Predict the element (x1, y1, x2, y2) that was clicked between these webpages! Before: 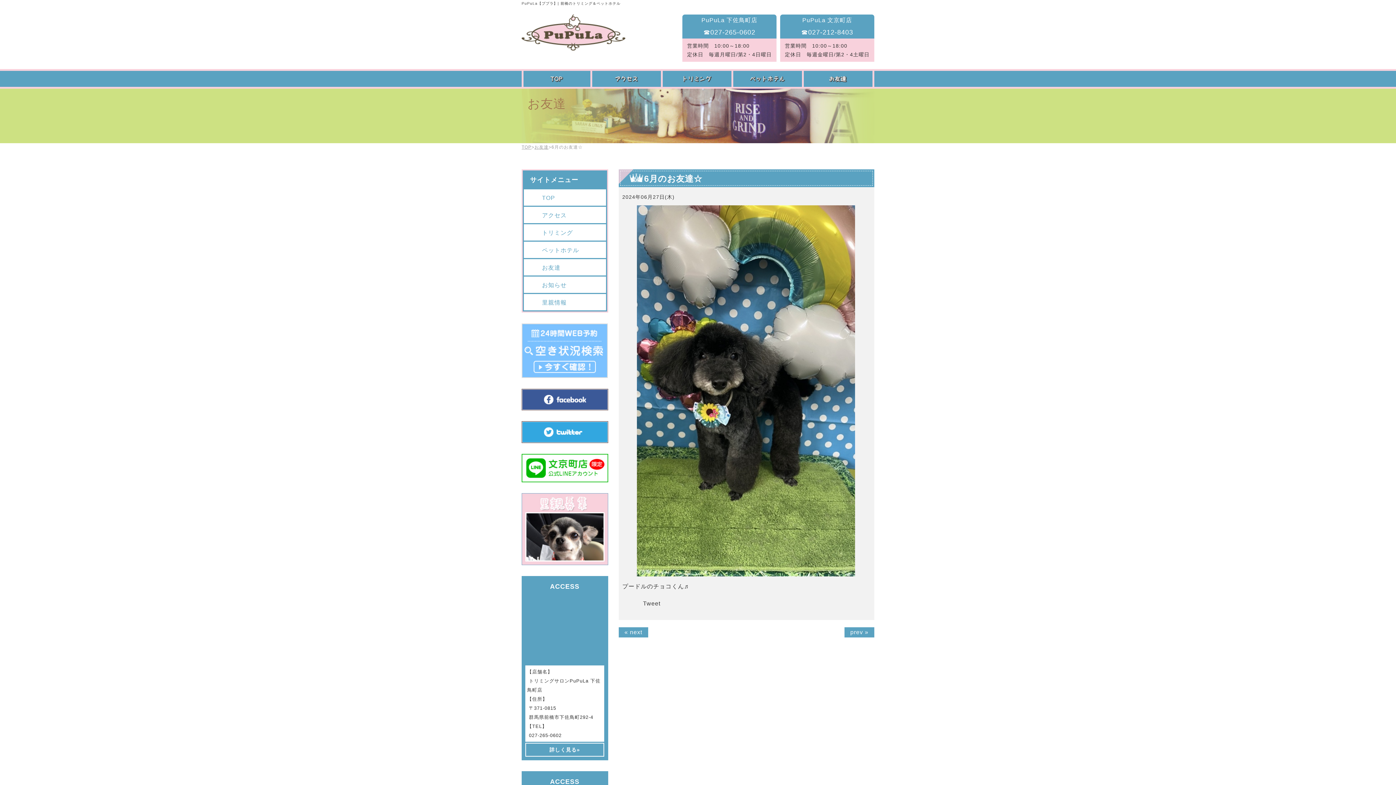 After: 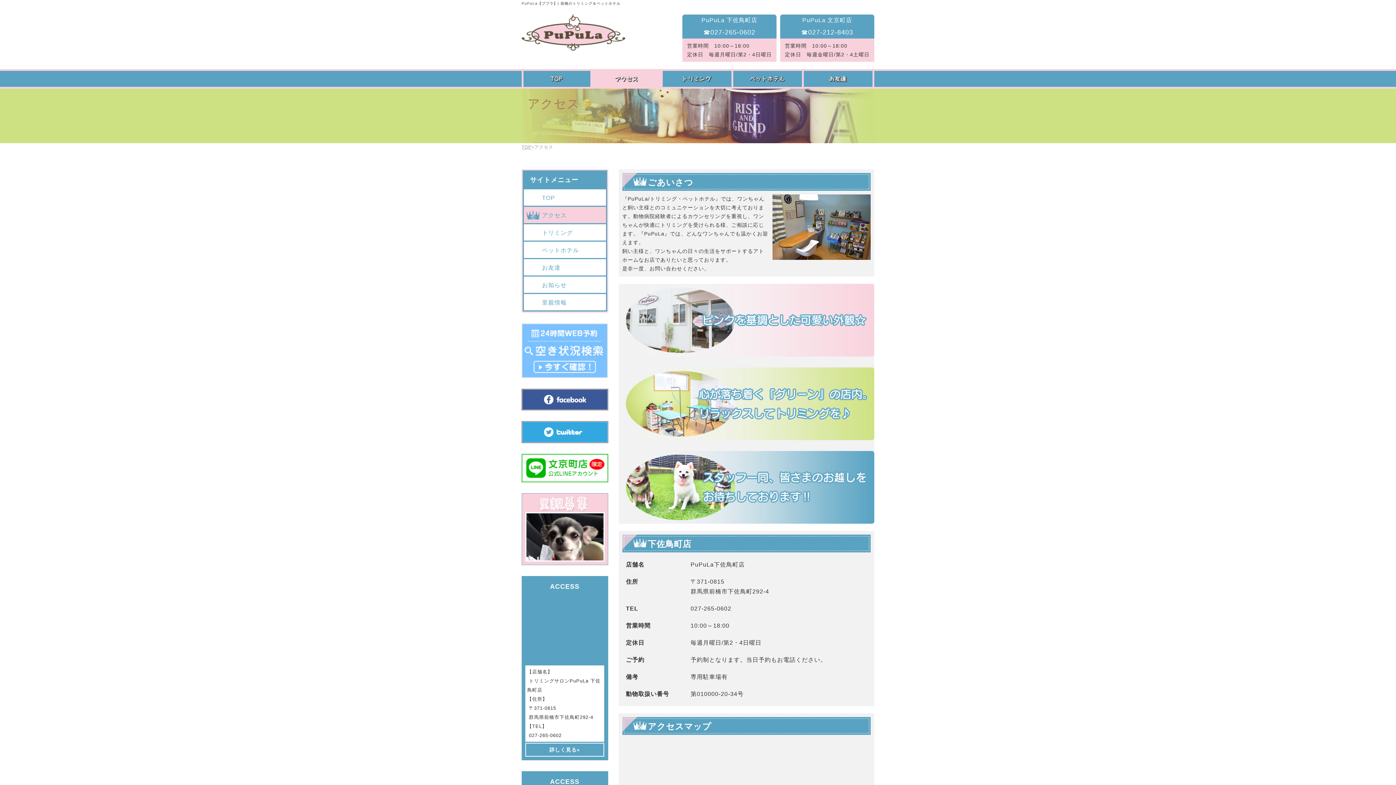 Action: bbox: (524, 206, 606, 223) label: アクセス